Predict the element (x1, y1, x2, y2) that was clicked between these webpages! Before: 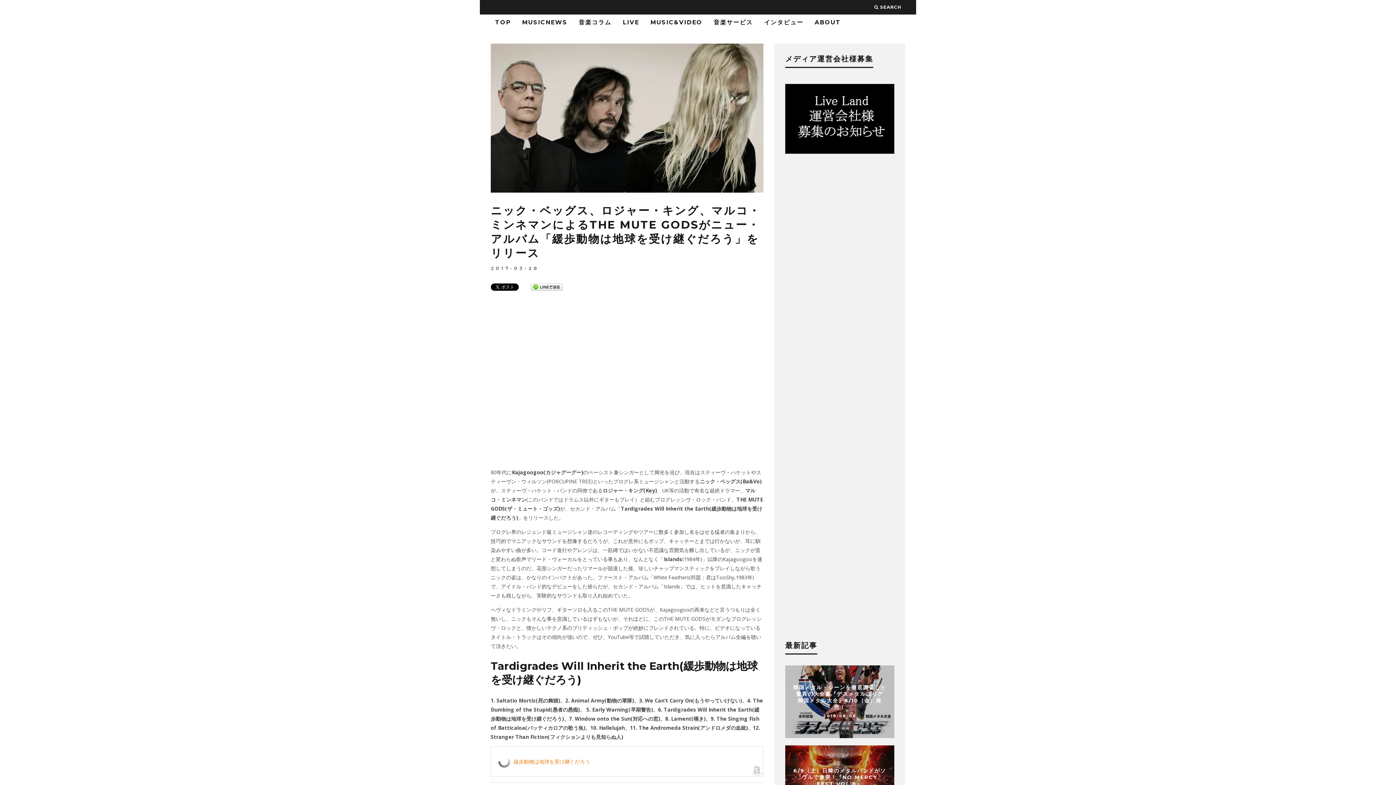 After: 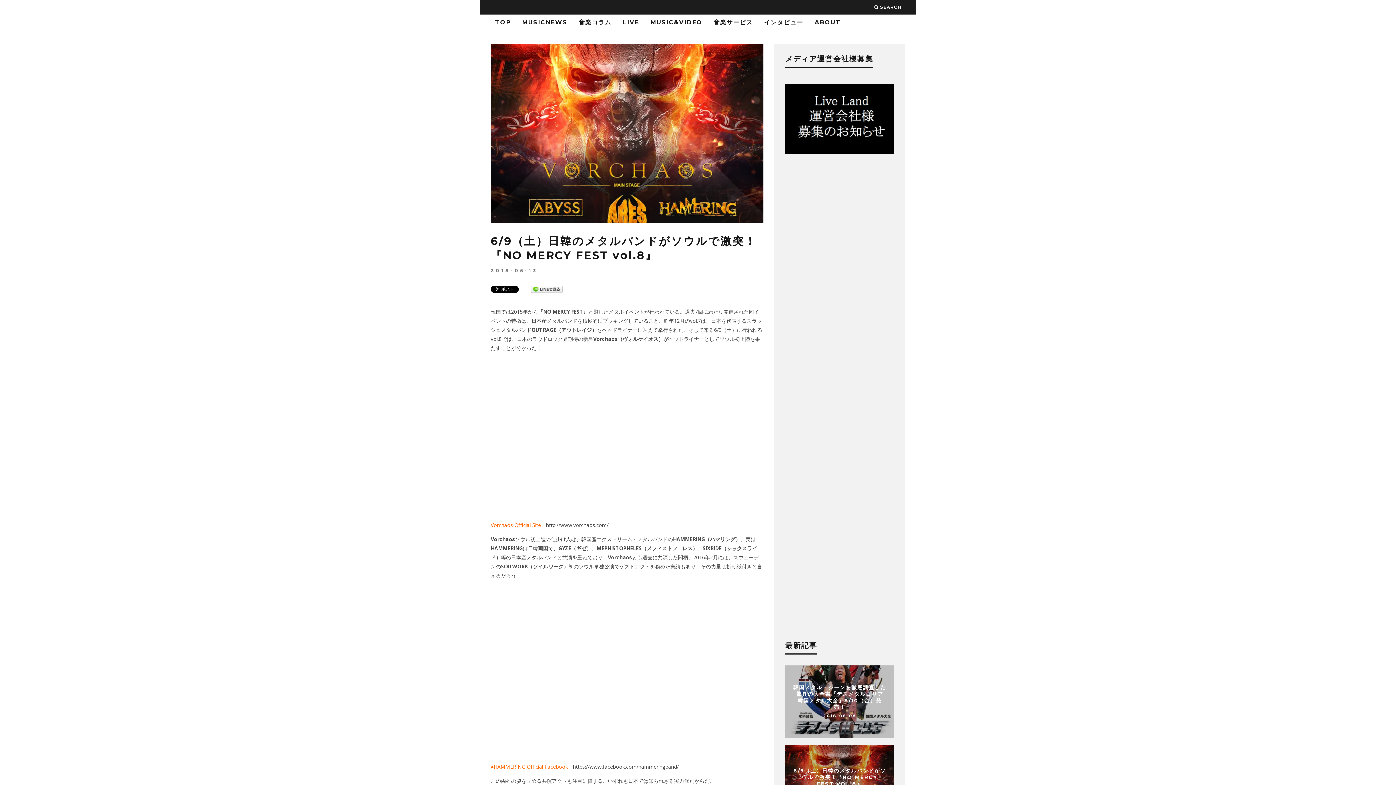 Action: bbox: (793, 767, 886, 787) label: 6/9（土）日韓のメタルバンドがソウルで激突！『NO MERCY FEST VOL.8』